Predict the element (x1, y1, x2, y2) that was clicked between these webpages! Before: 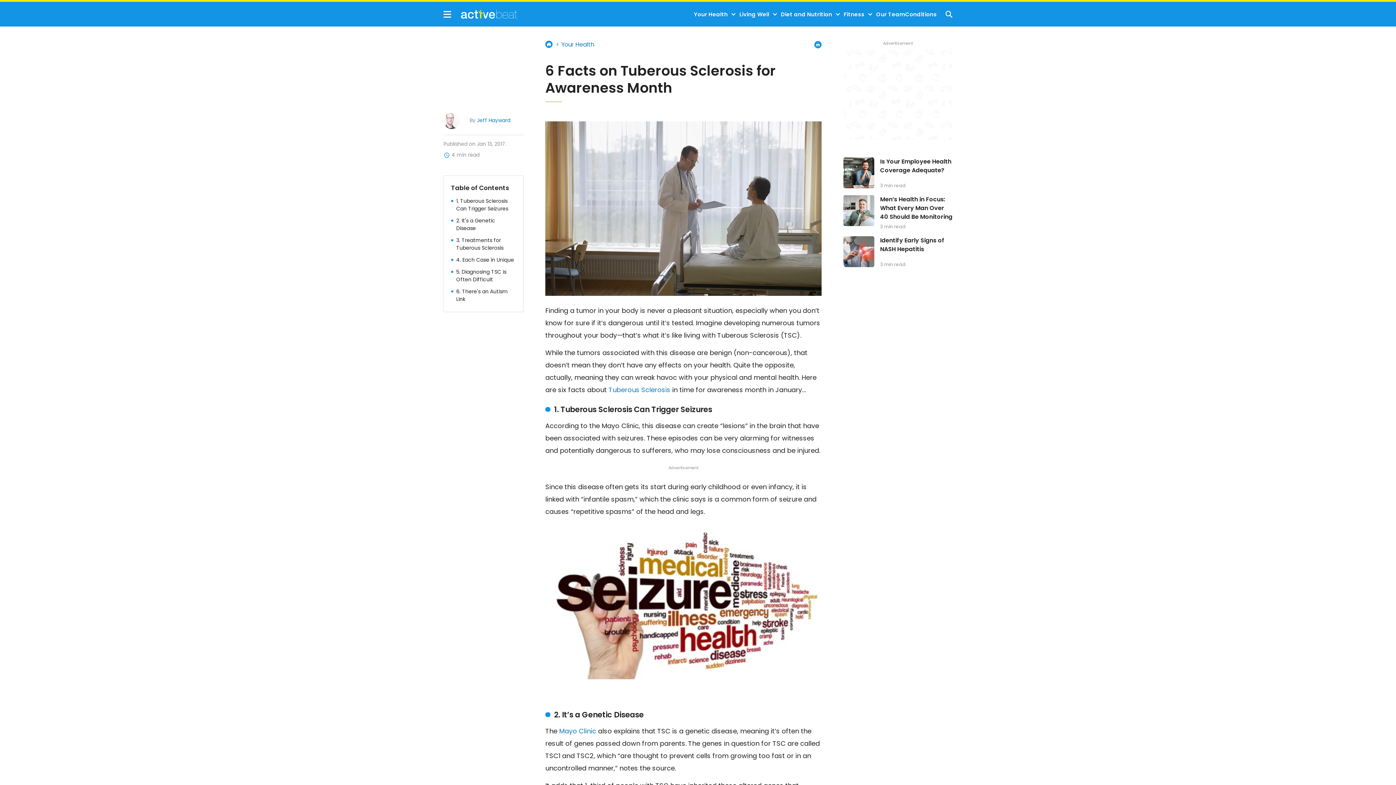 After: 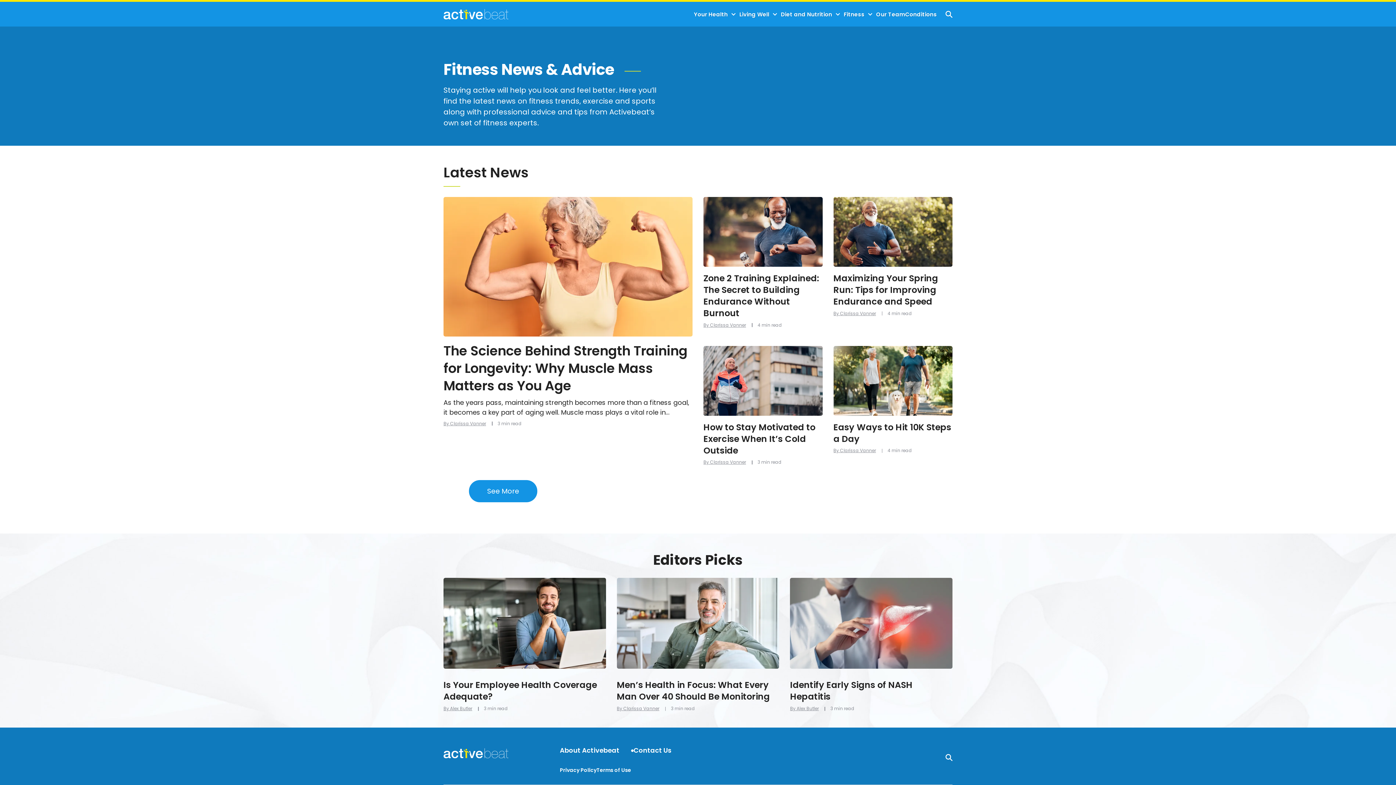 Action: bbox: (843, 11, 864, 17) label: Fitness